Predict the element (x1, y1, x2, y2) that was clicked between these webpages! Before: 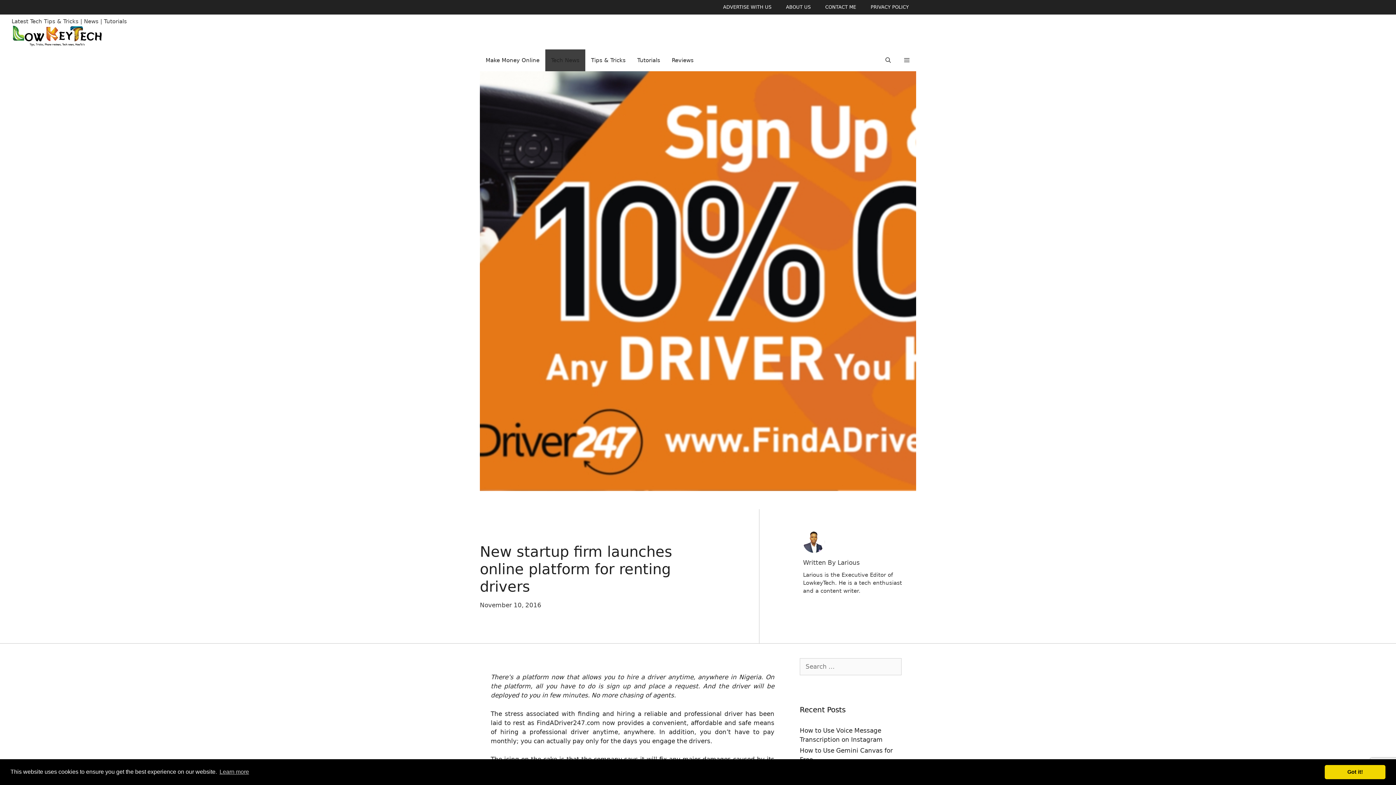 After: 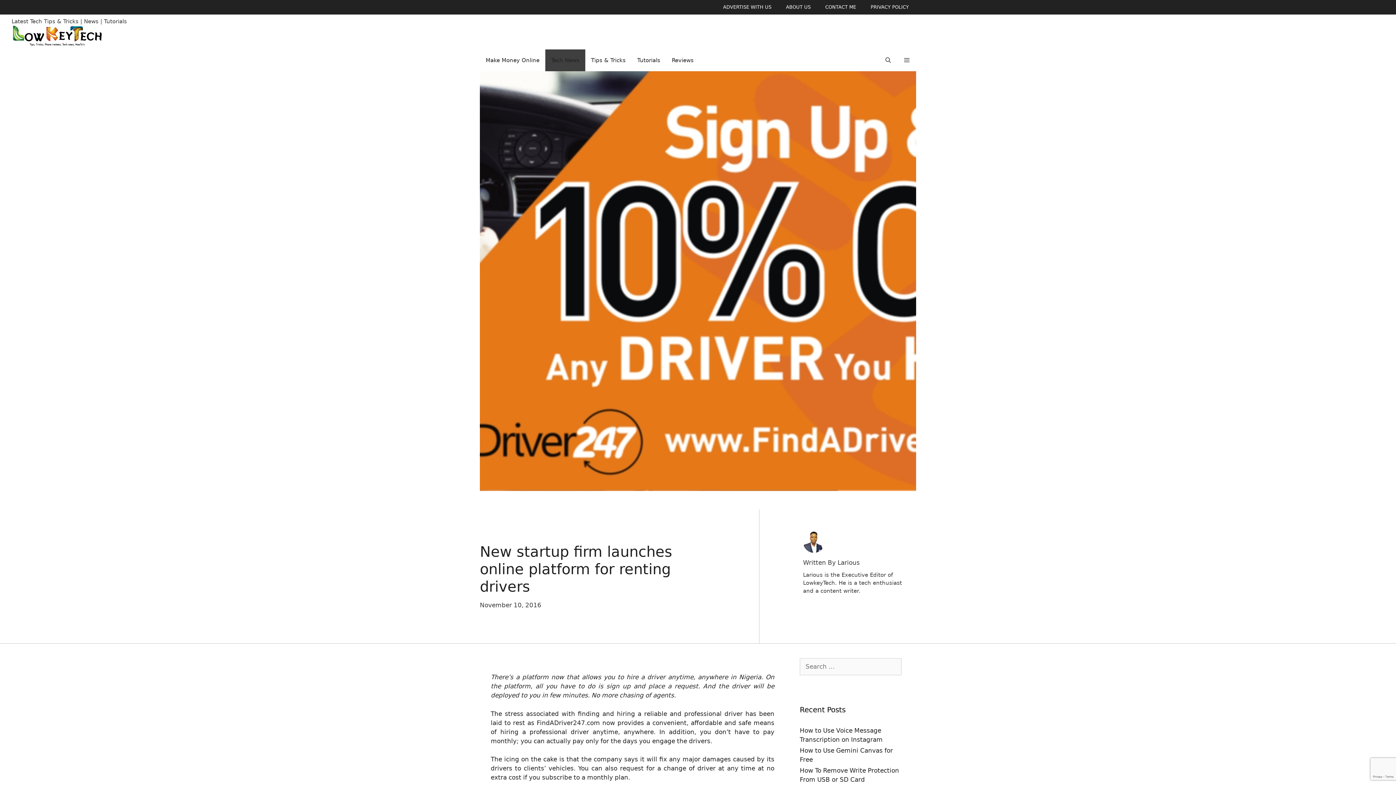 Action: bbox: (1325, 765, 1385, 779) label: dismiss cookie message